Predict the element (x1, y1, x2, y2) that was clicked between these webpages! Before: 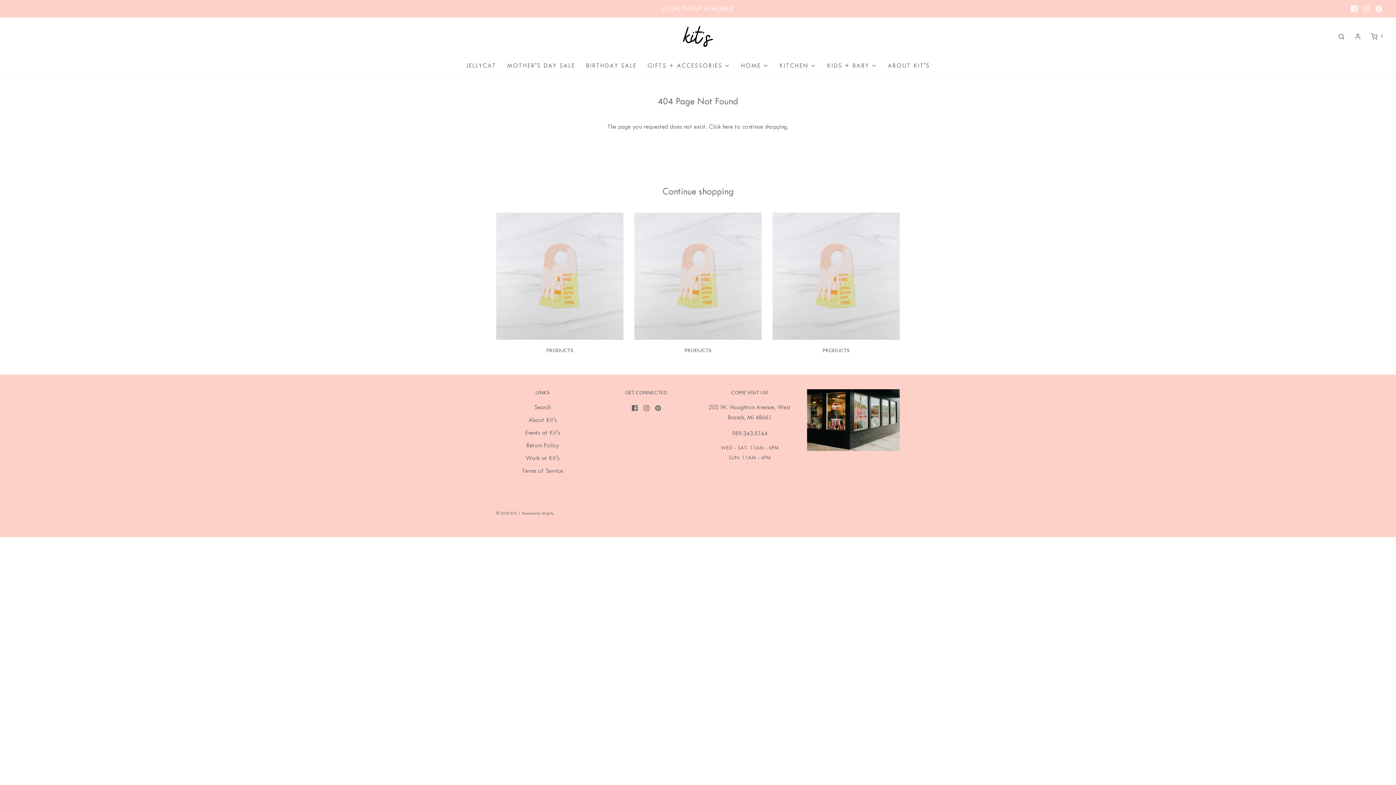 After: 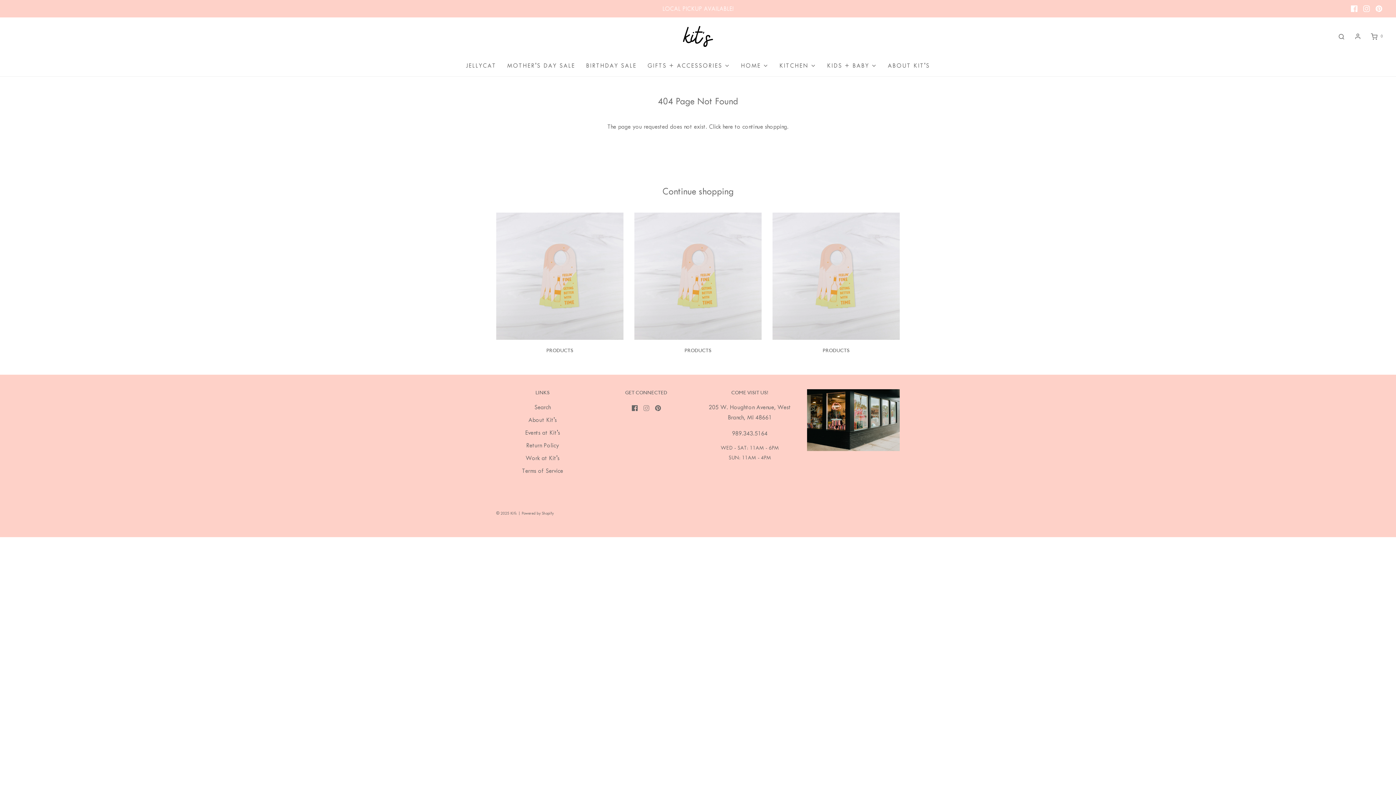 Action: bbox: (643, 402, 649, 412)